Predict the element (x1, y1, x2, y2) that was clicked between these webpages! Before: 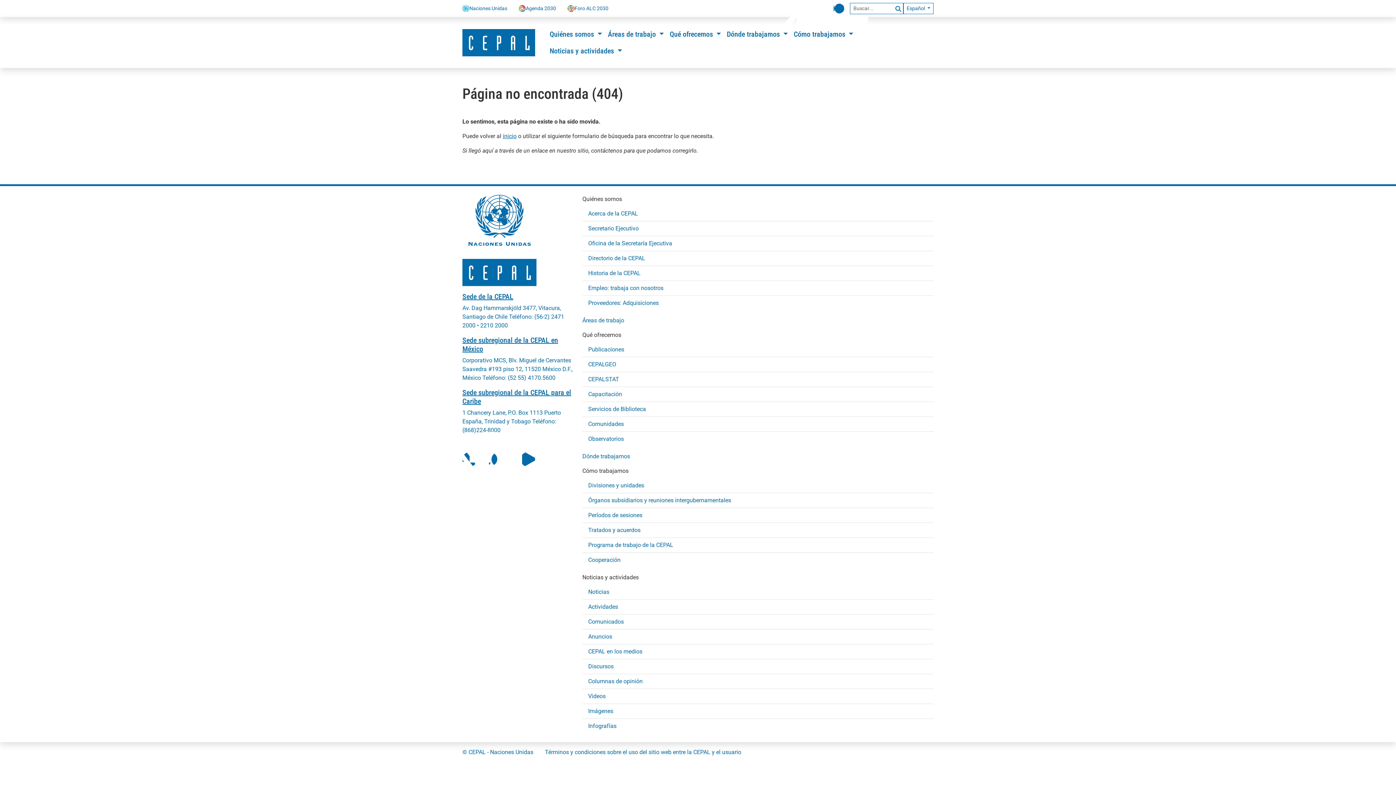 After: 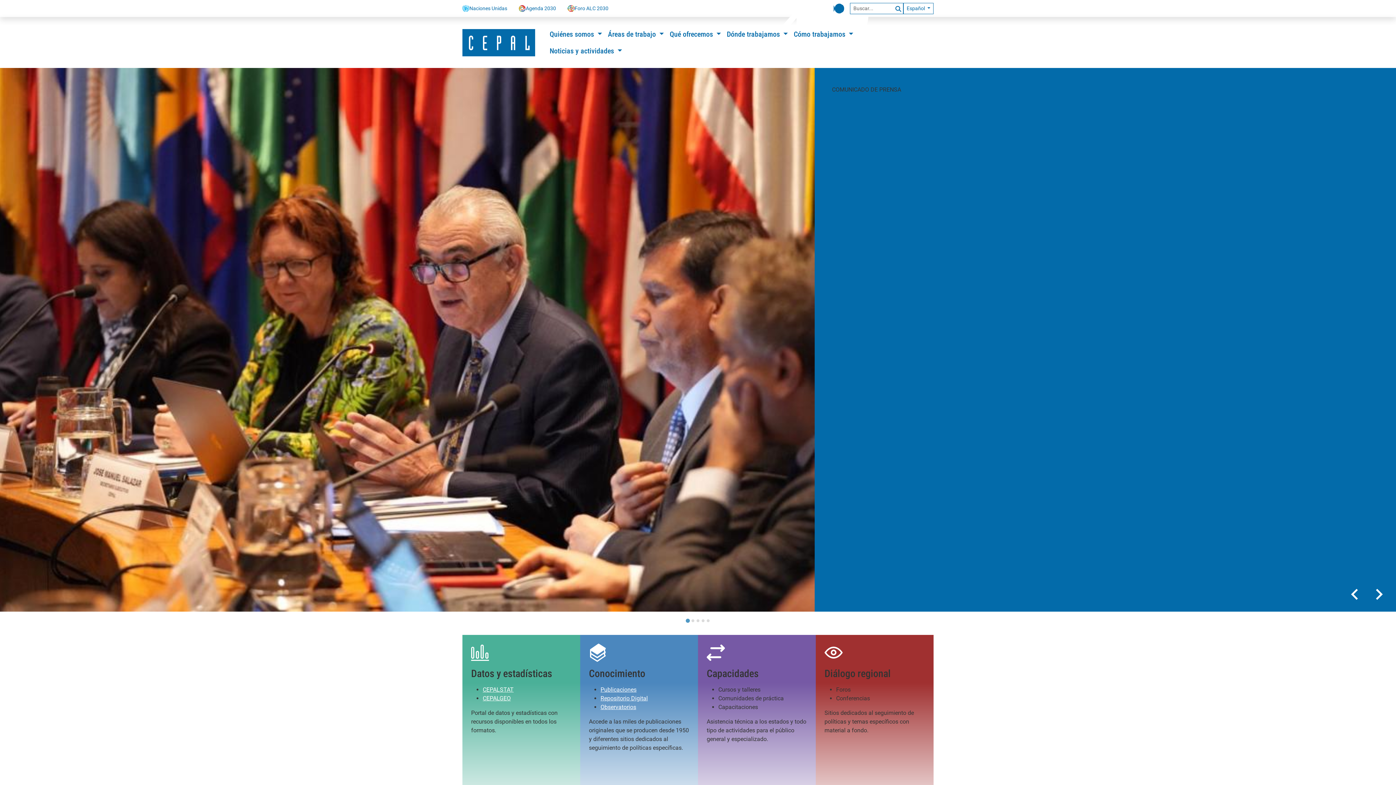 Action: label: inicio bbox: (502, 132, 516, 139)